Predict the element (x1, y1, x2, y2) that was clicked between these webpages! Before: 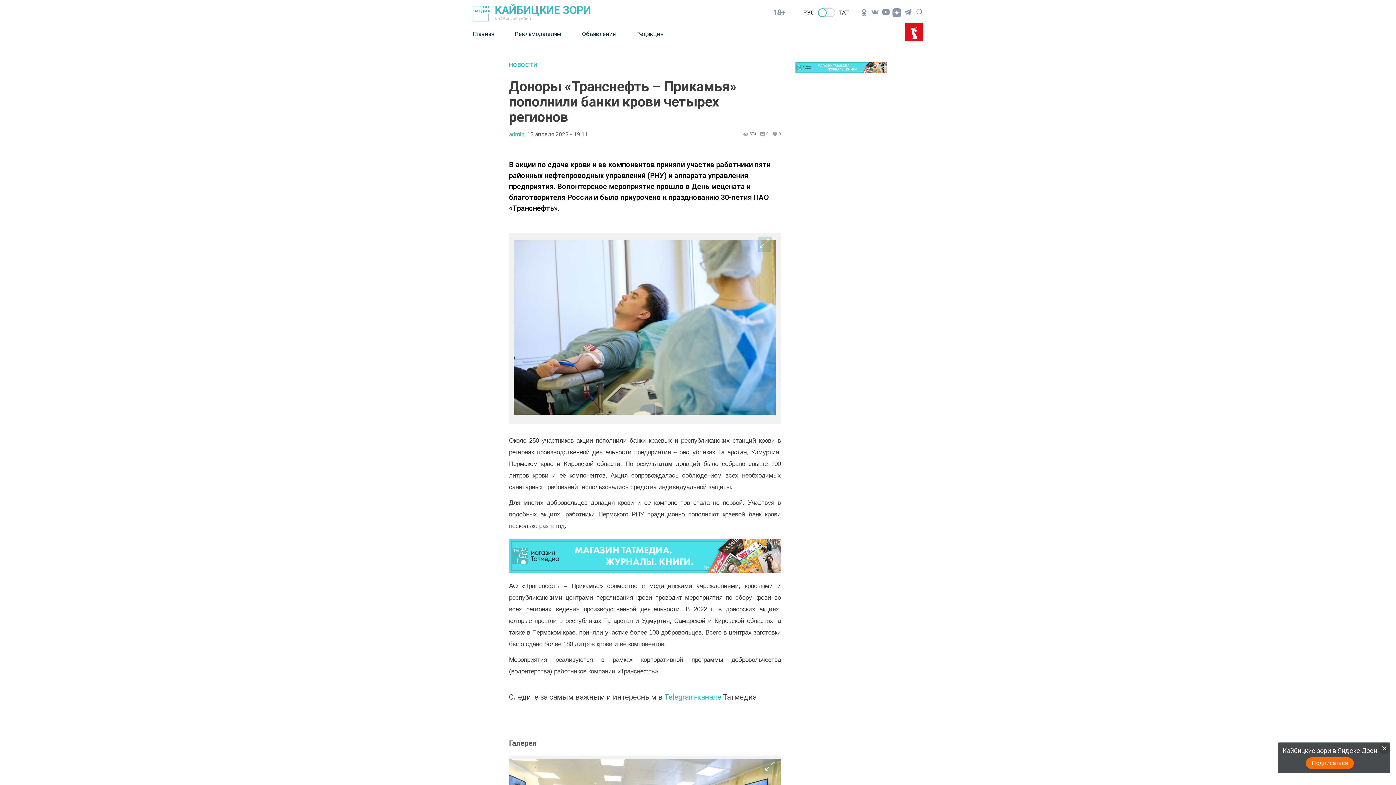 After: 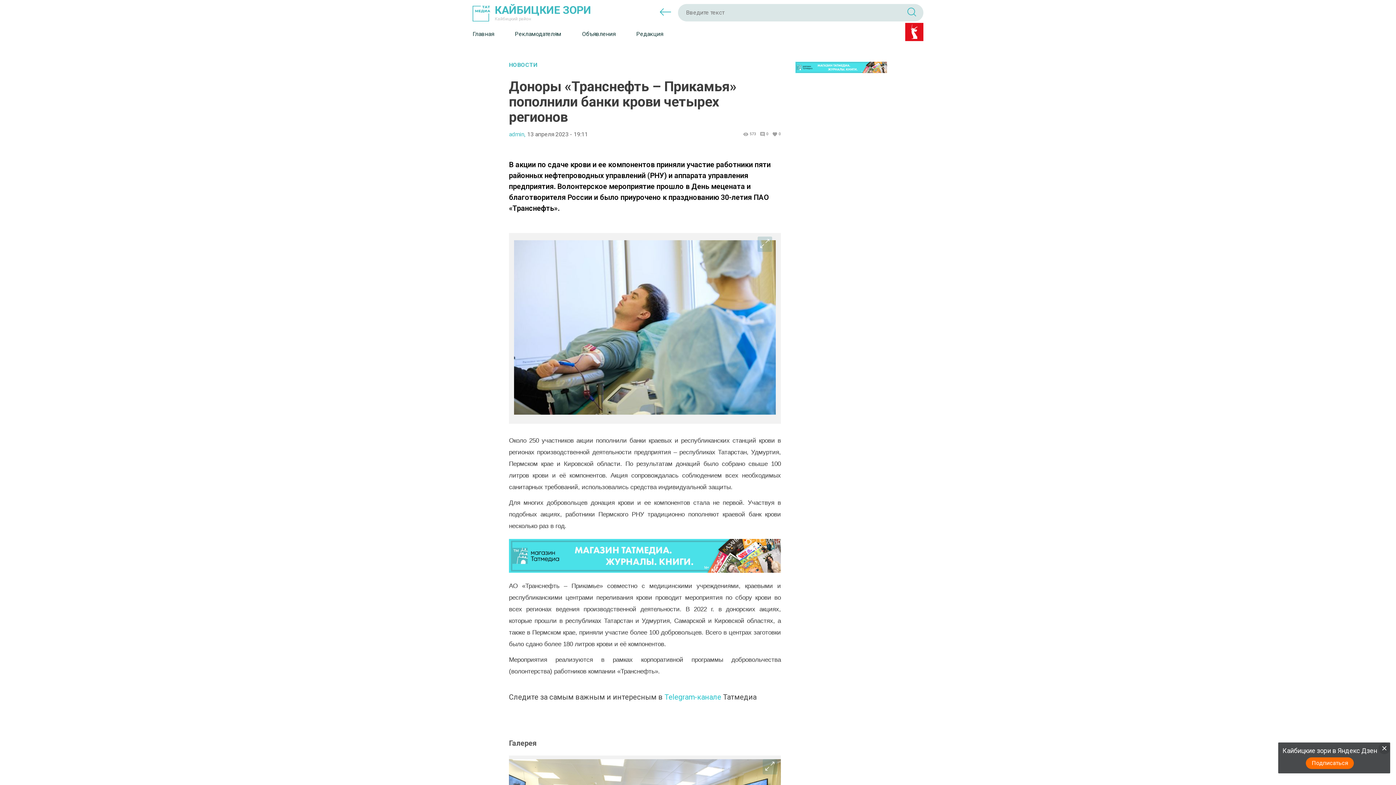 Action: bbox: (916, 6, 923, 14)